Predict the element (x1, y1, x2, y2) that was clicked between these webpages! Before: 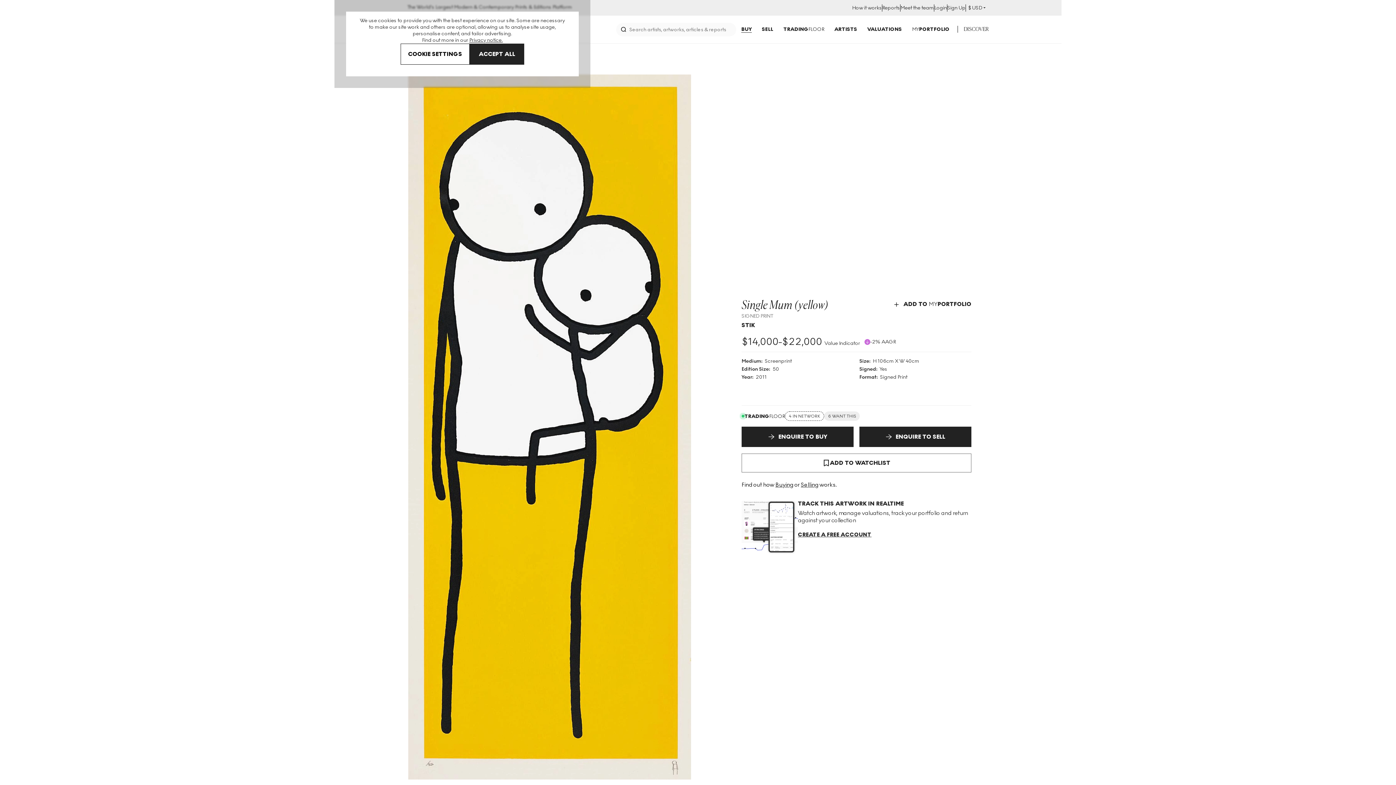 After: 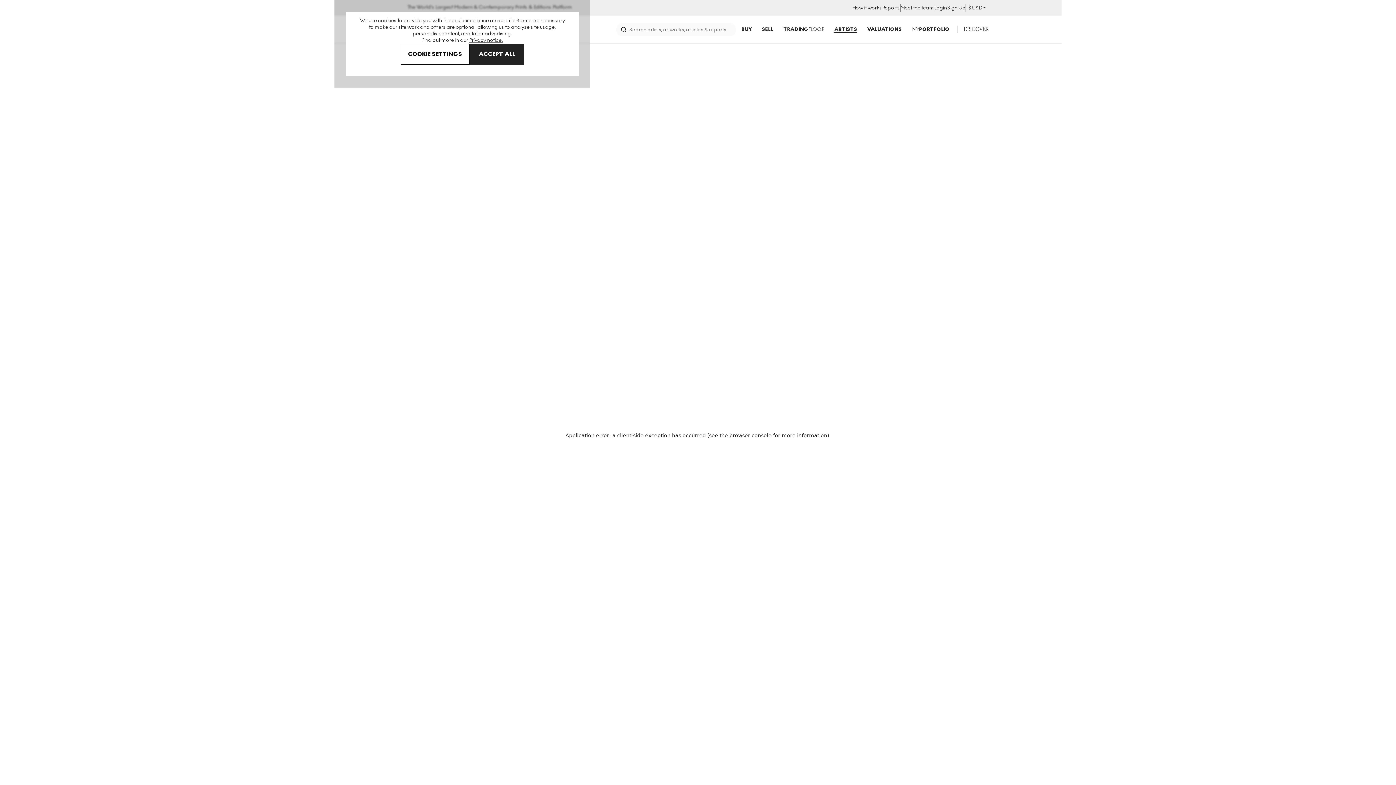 Action: label: ARTISTS bbox: (834, 26, 857, 32)